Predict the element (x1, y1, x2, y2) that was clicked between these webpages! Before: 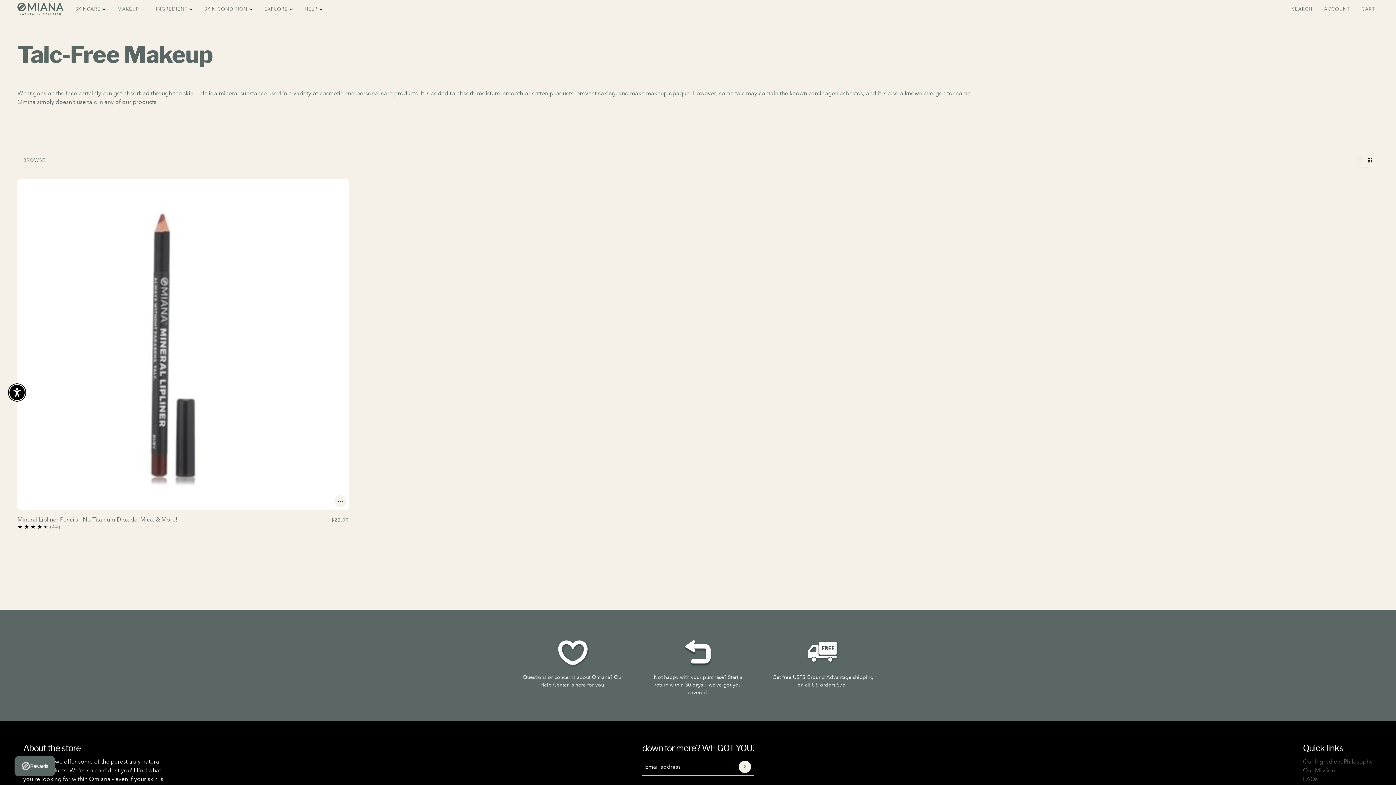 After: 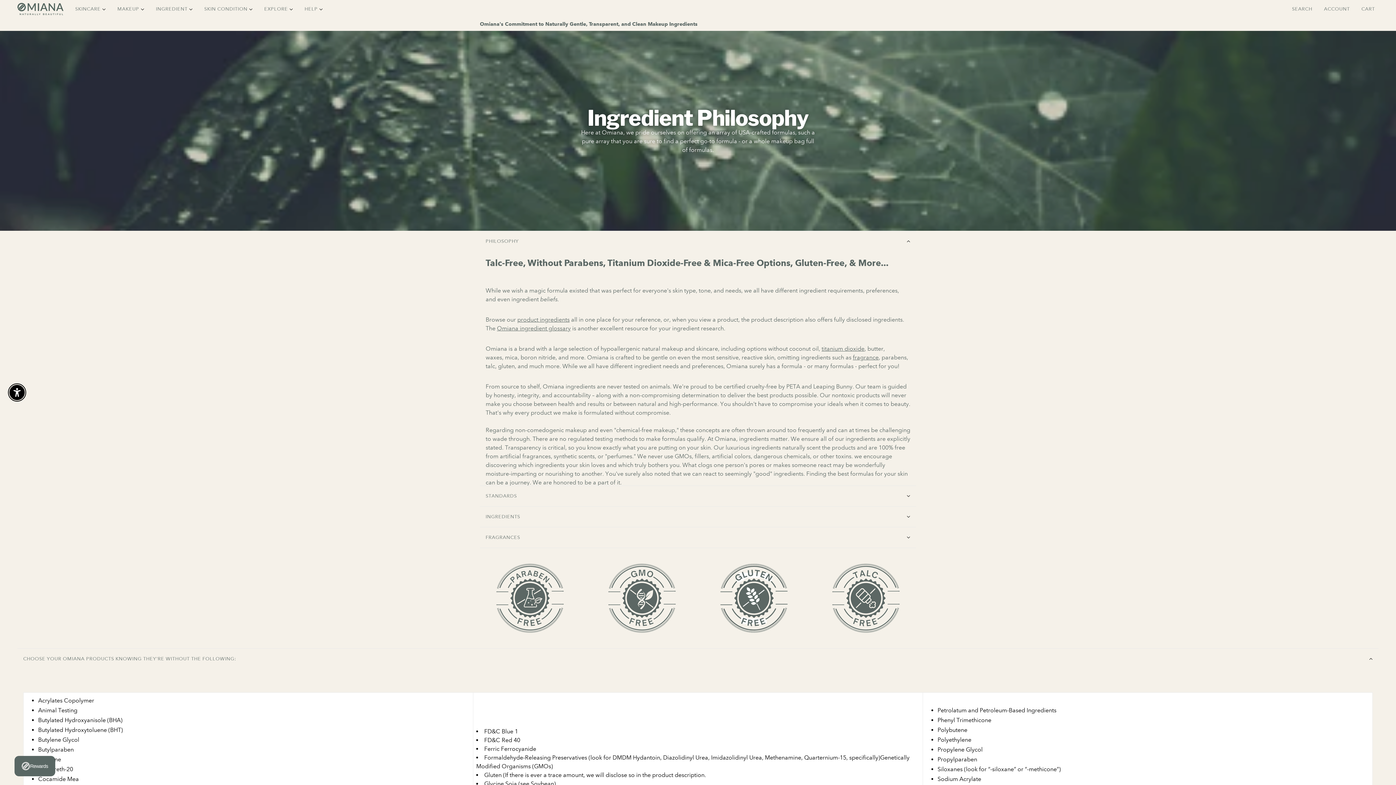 Action: bbox: (1303, 758, 1373, 765) label: Our Ingredient Philosophy